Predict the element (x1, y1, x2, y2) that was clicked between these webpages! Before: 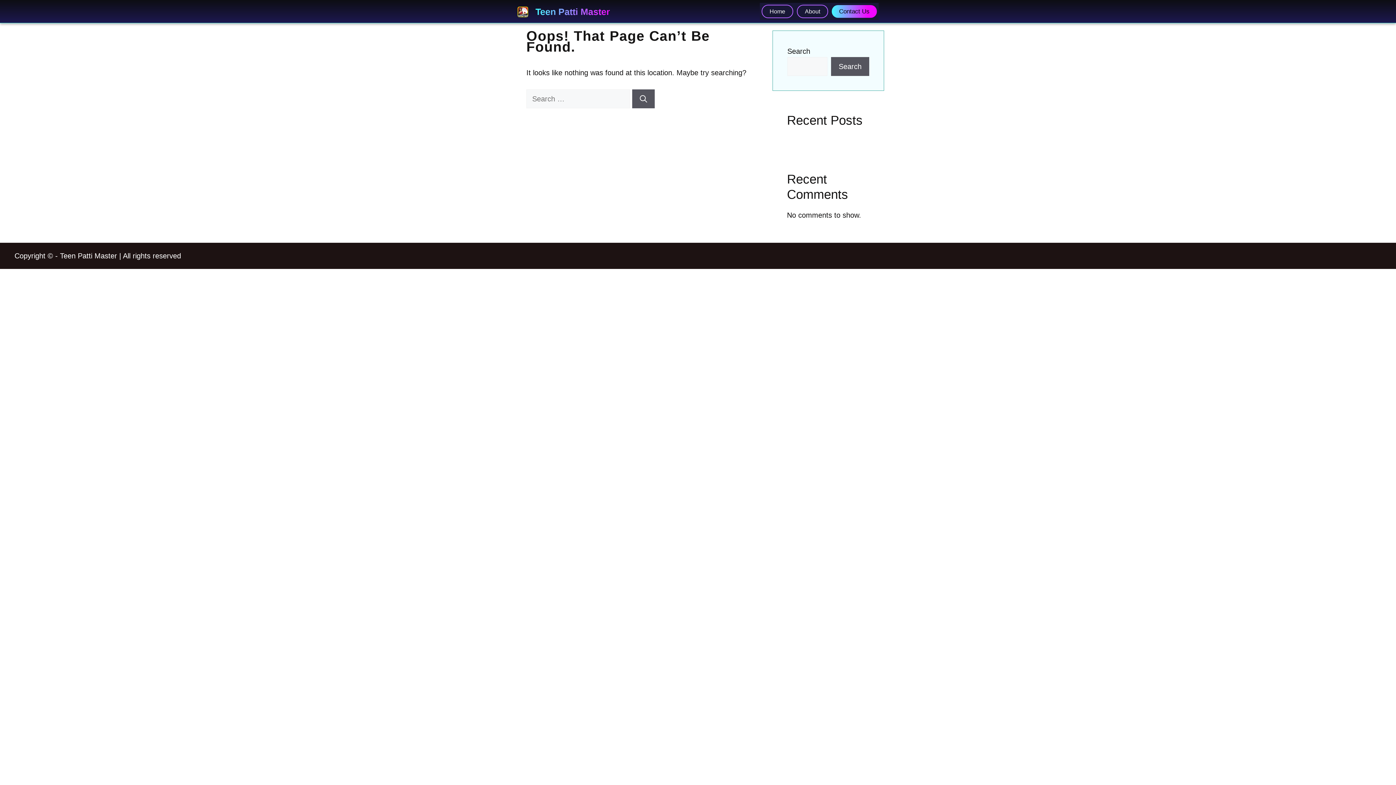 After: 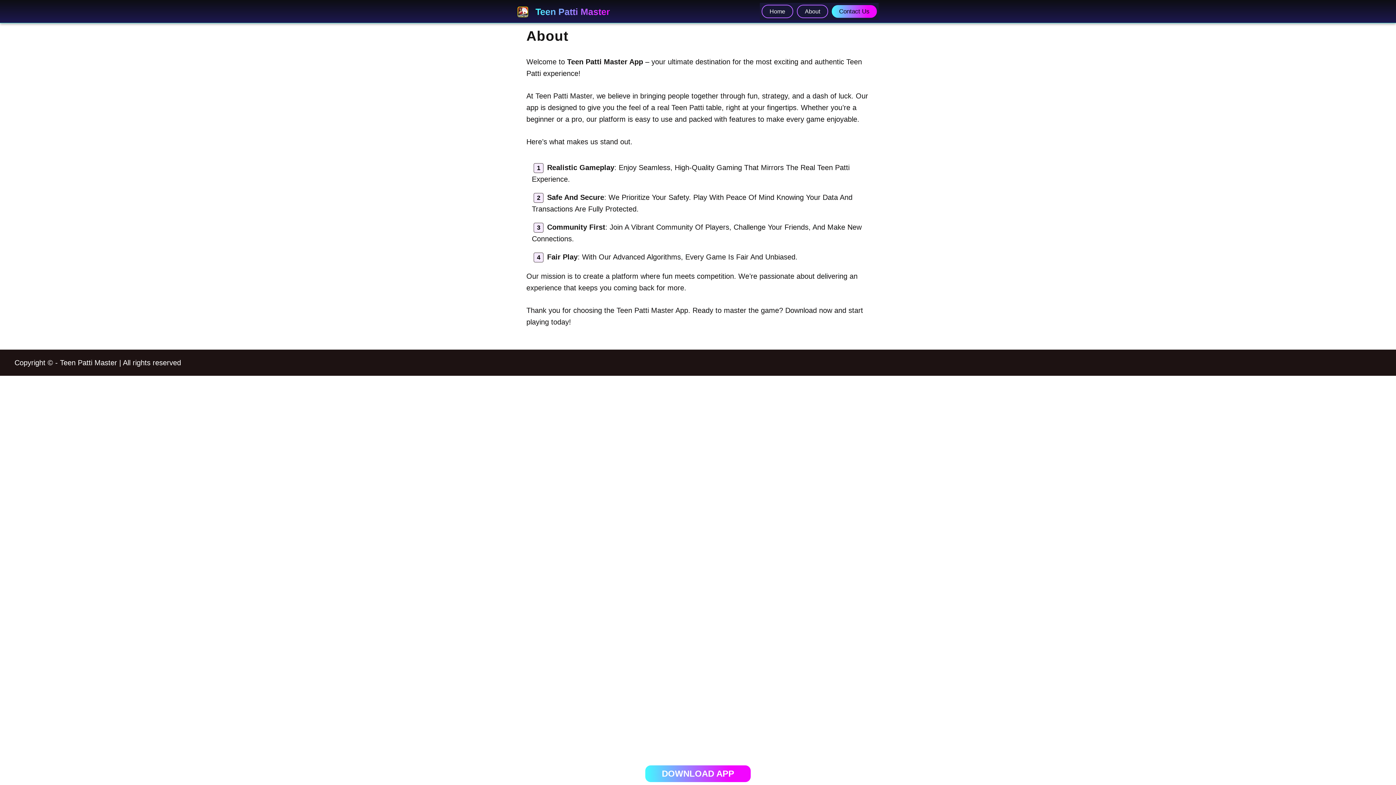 Action: label: About bbox: (797, 4, 828, 18)